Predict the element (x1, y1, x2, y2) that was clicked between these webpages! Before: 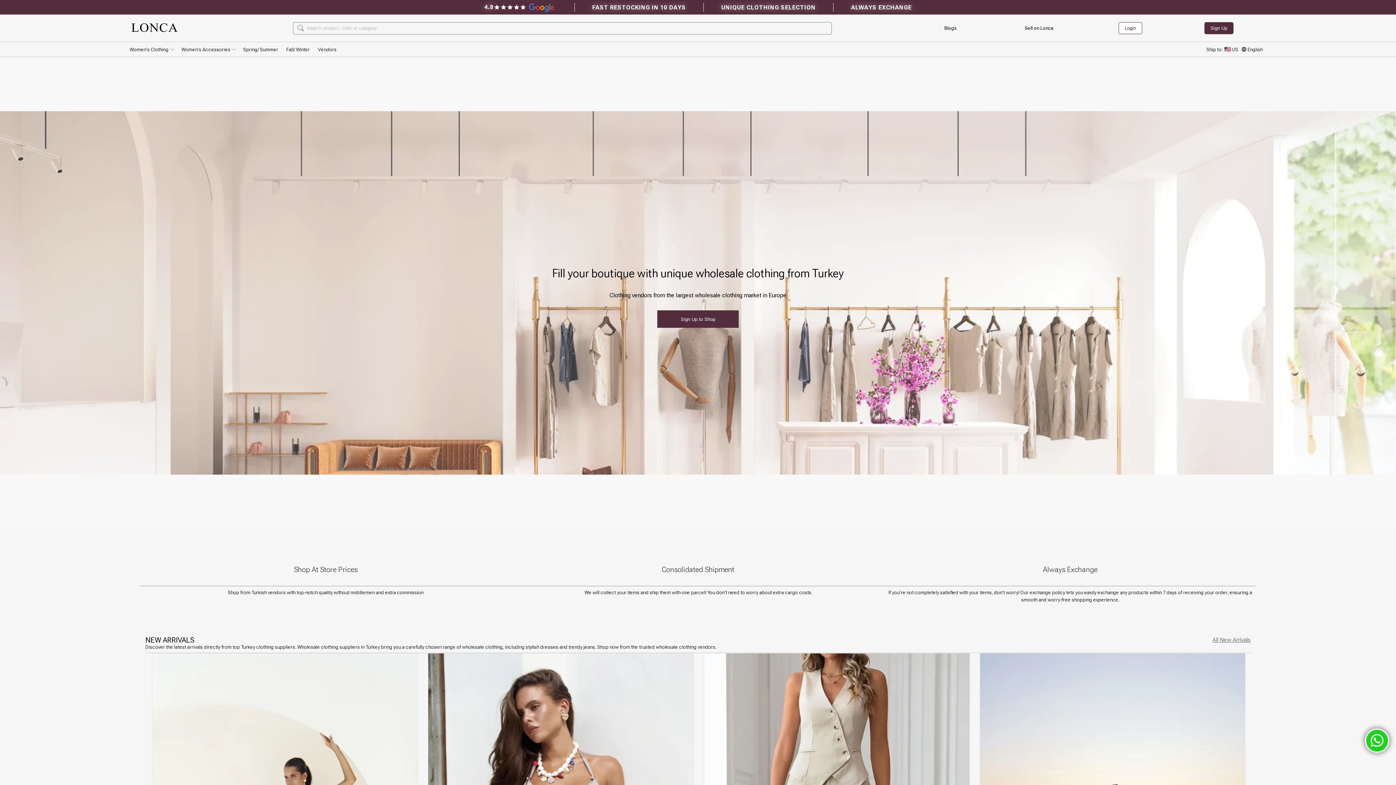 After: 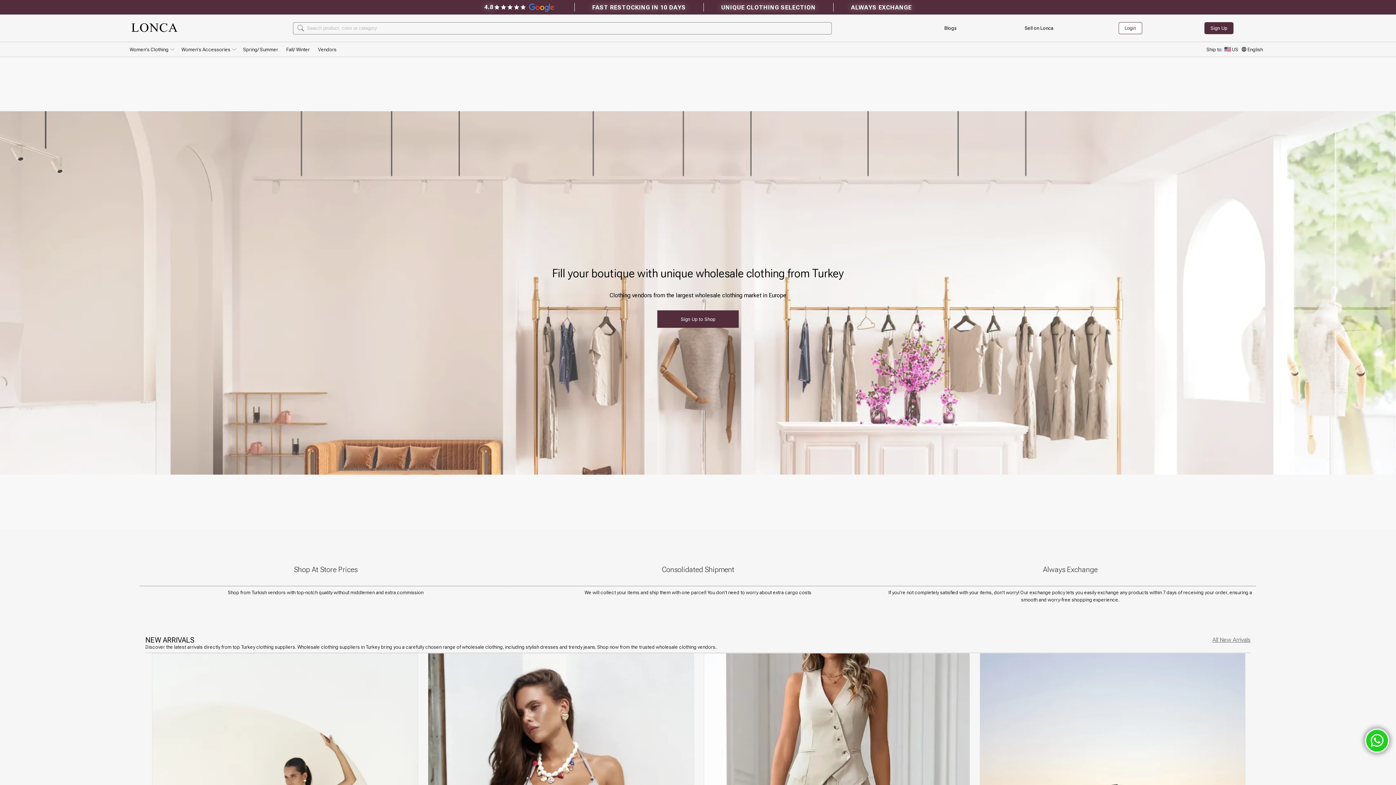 Action: bbox: (126, 30, 181, 36)